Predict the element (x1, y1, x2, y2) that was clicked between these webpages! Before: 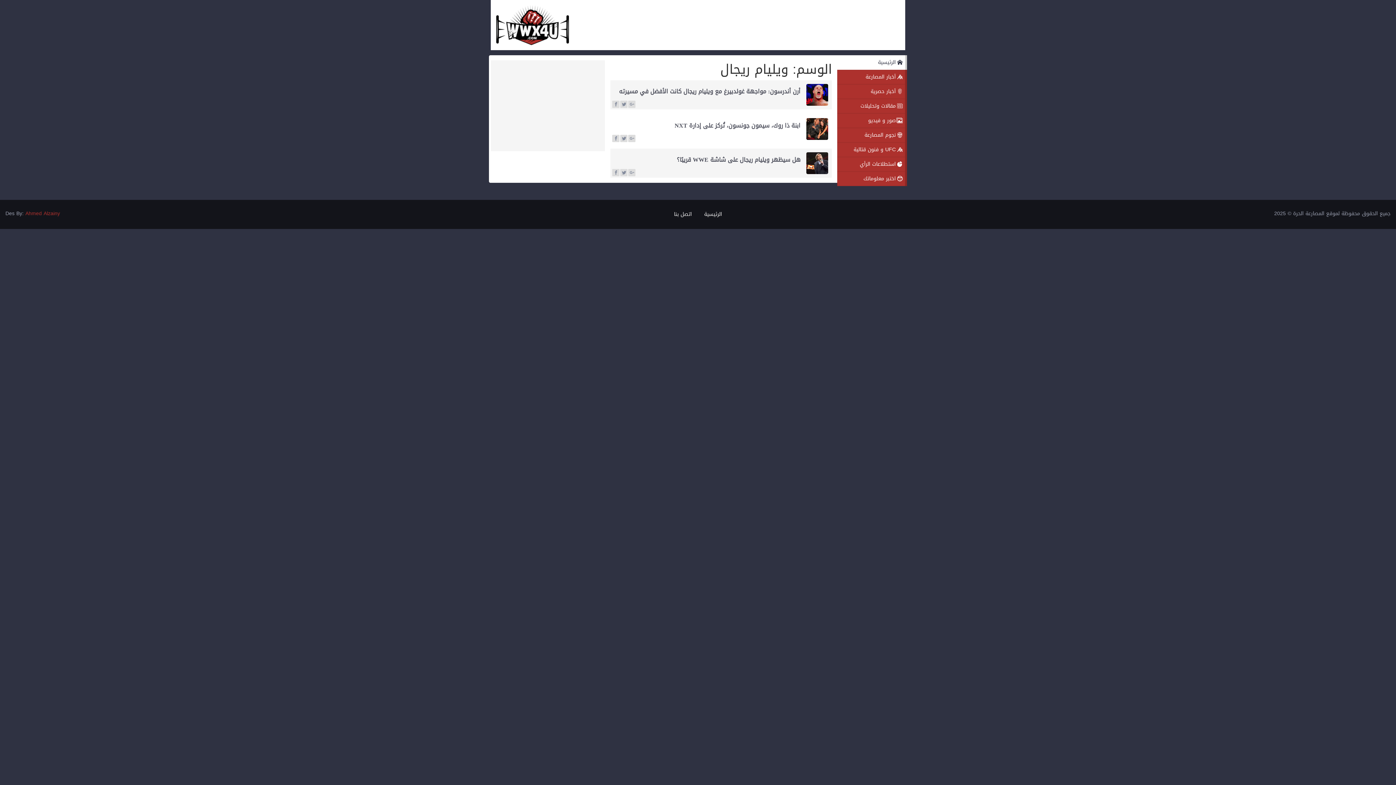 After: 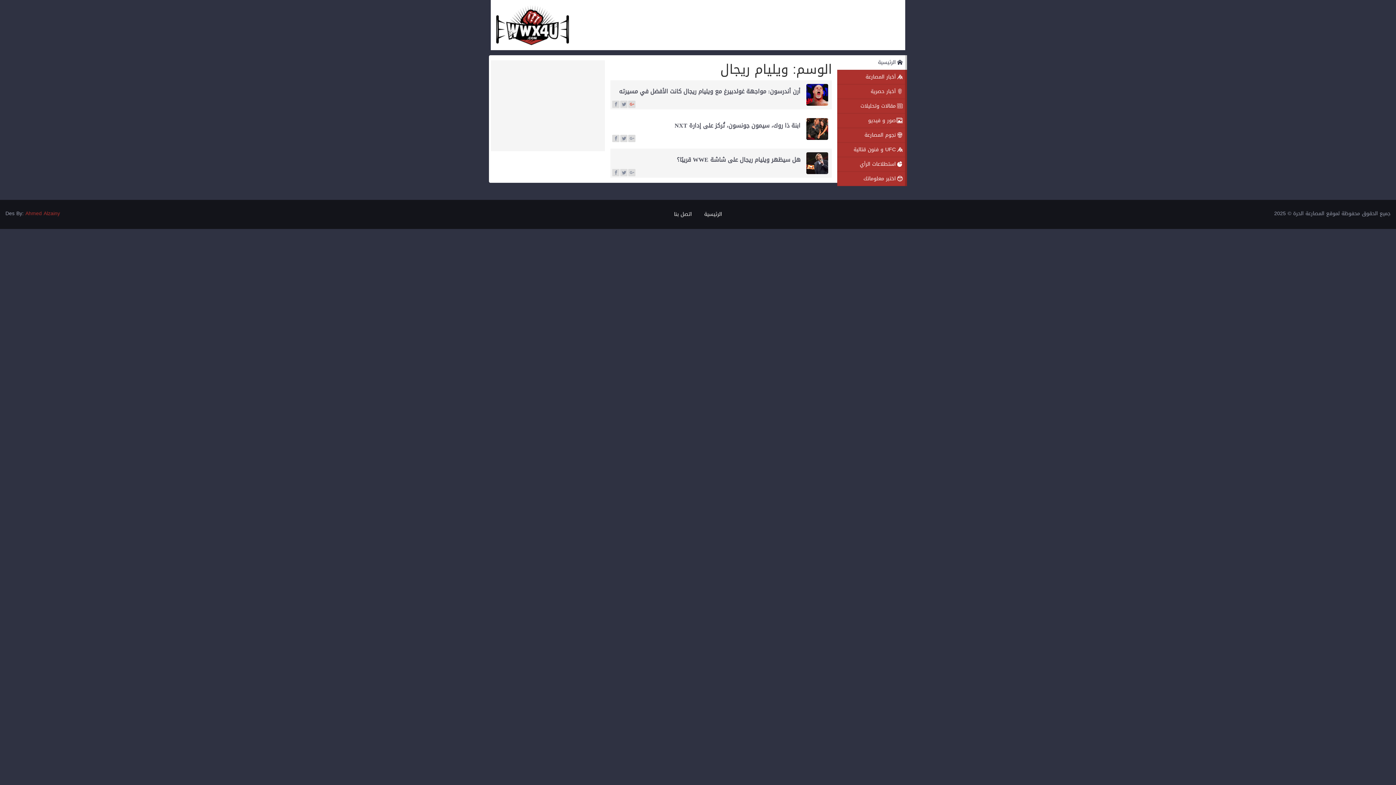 Action: bbox: (628, 101, 635, 108)